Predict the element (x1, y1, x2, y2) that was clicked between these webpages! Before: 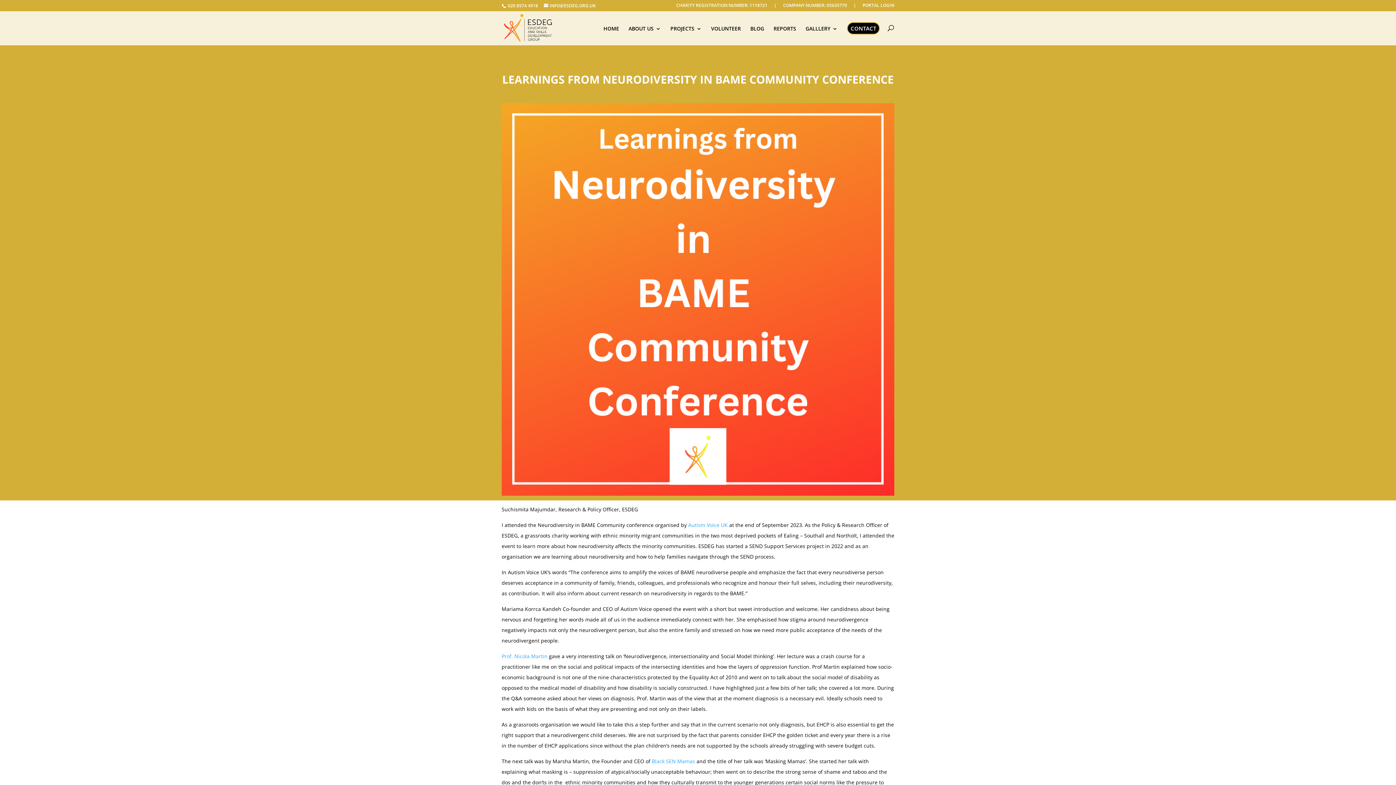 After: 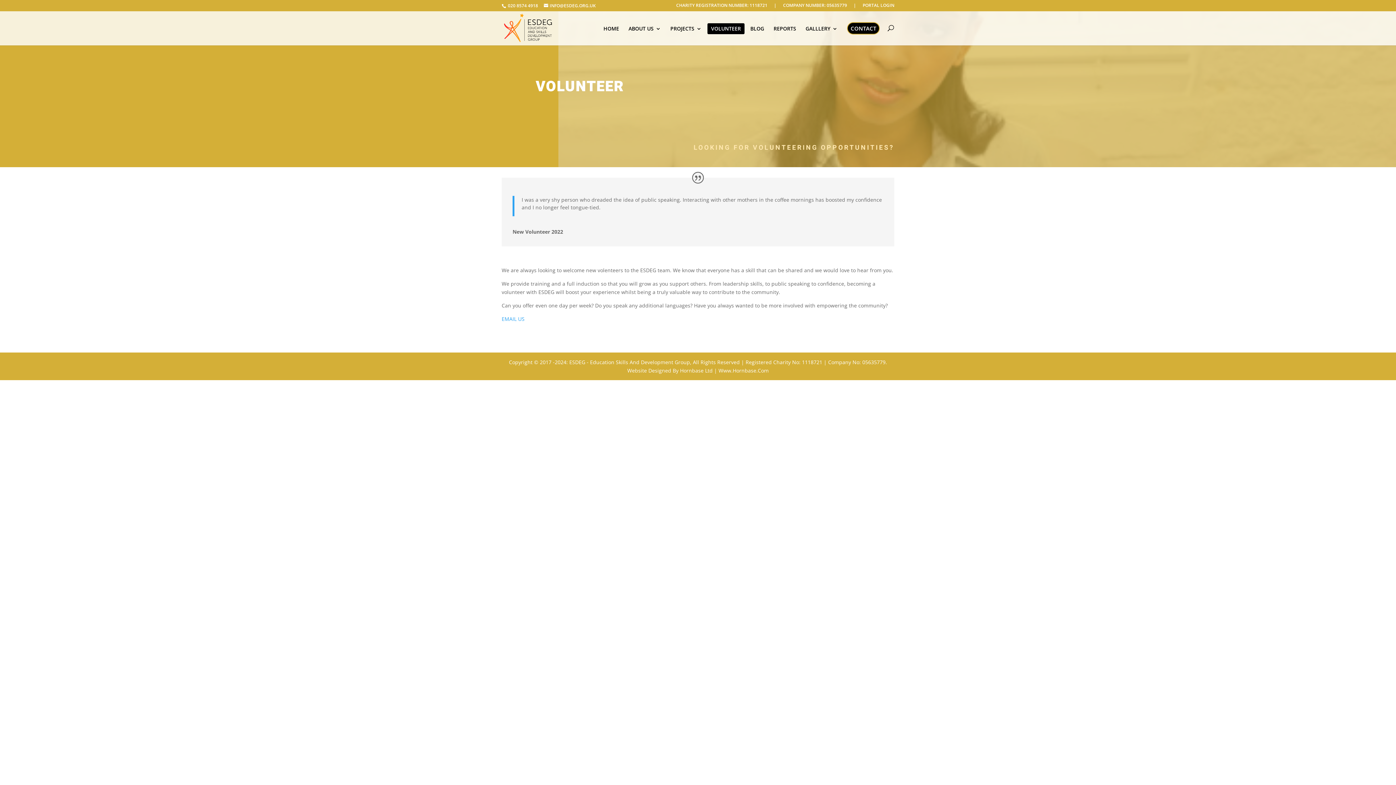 Action: bbox: (711, 26, 741, 45) label: VOLUNTEER